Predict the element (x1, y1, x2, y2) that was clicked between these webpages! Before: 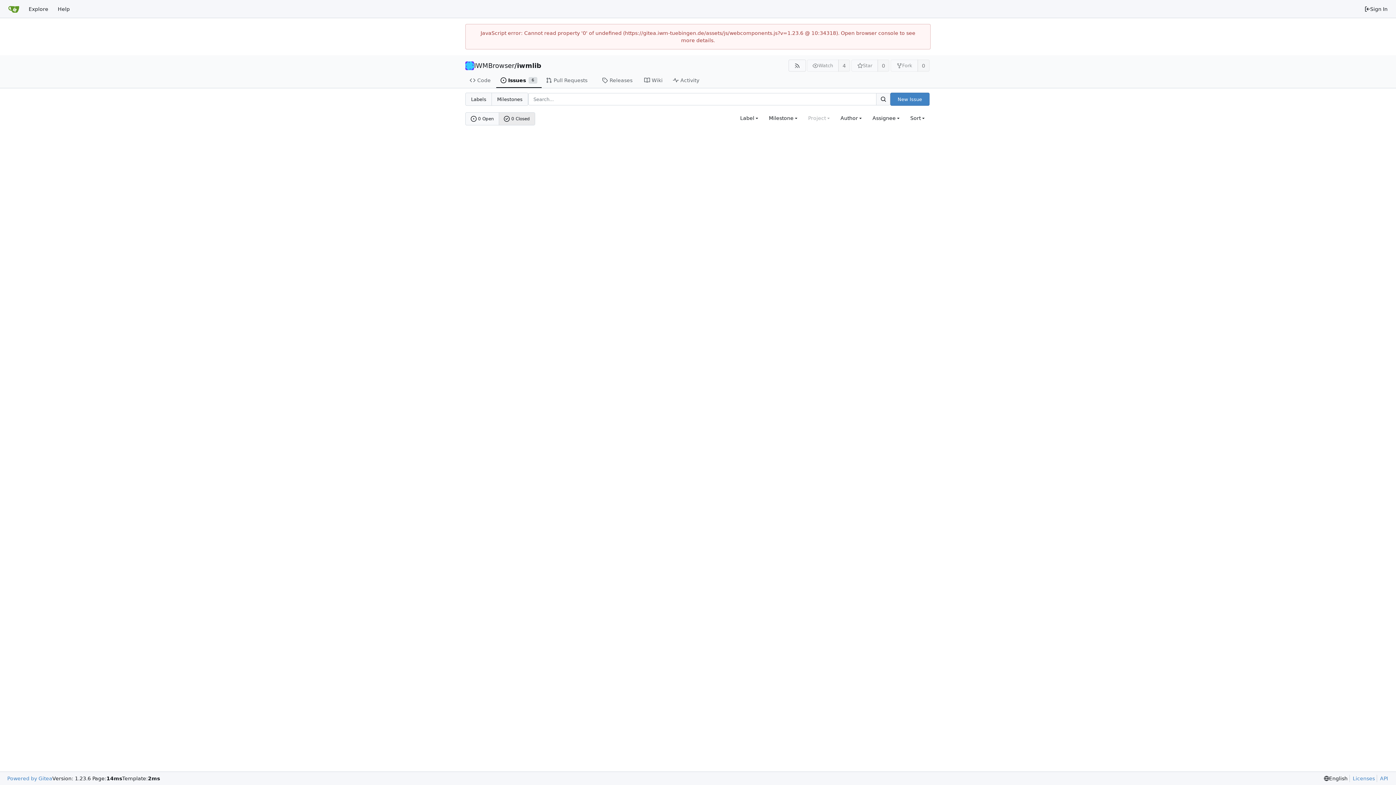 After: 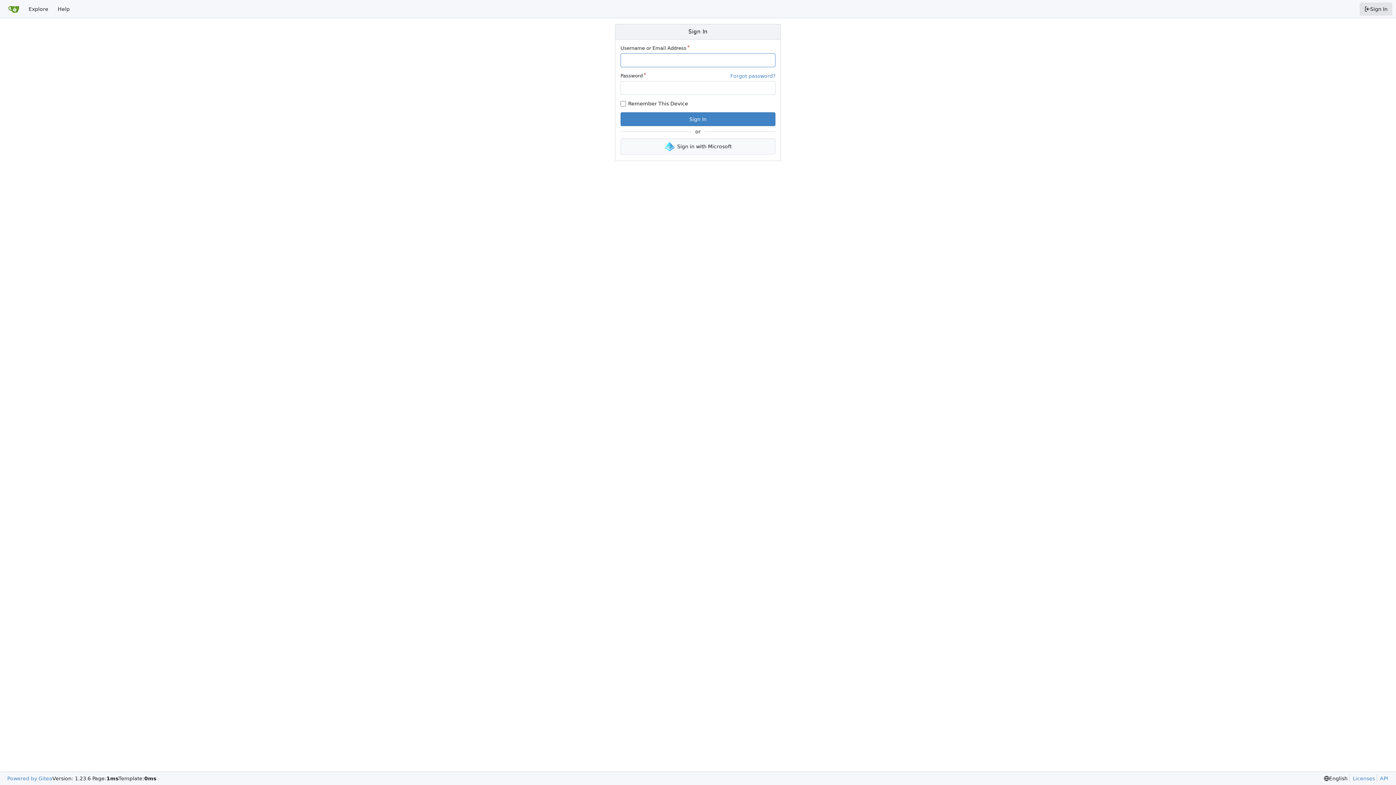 Action: bbox: (1360, 2, 1392, 15) label: Sign In